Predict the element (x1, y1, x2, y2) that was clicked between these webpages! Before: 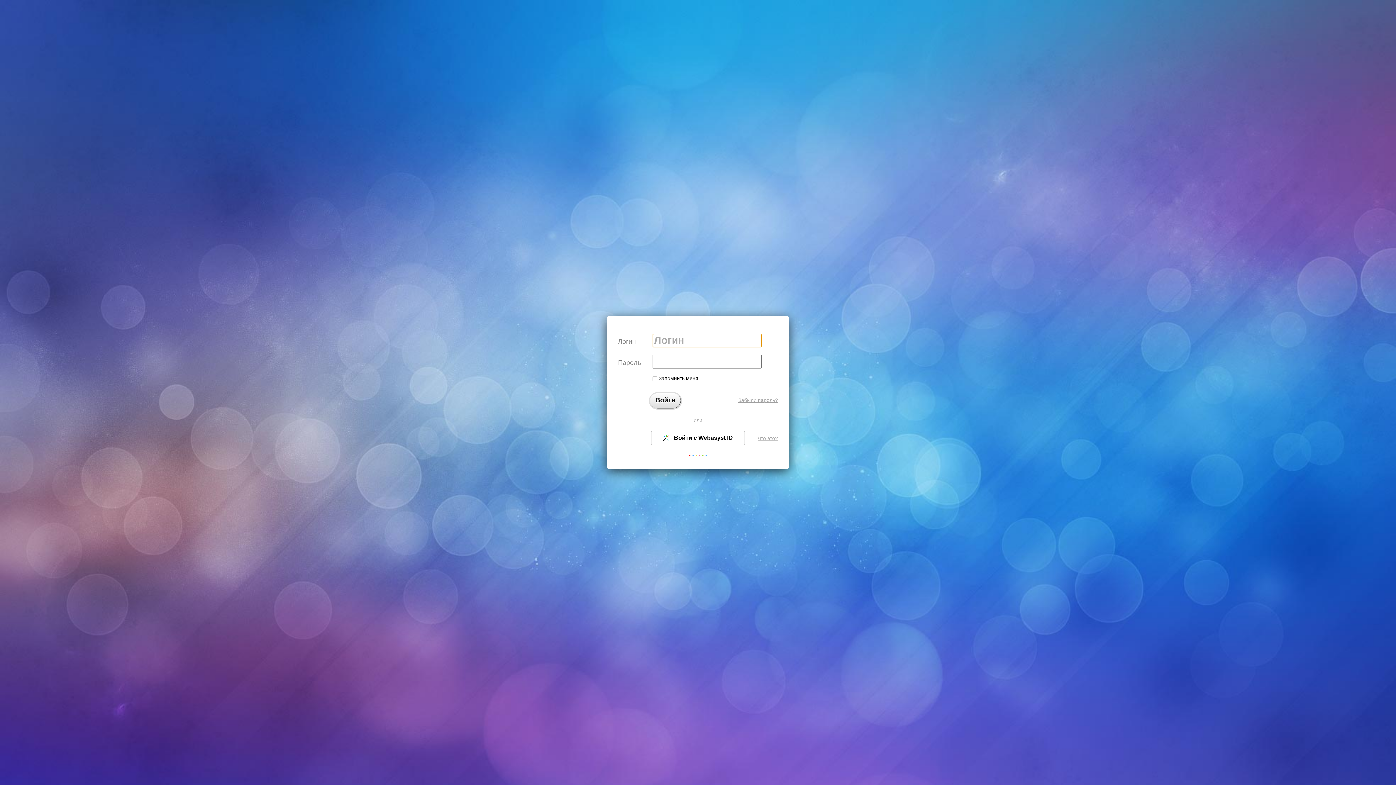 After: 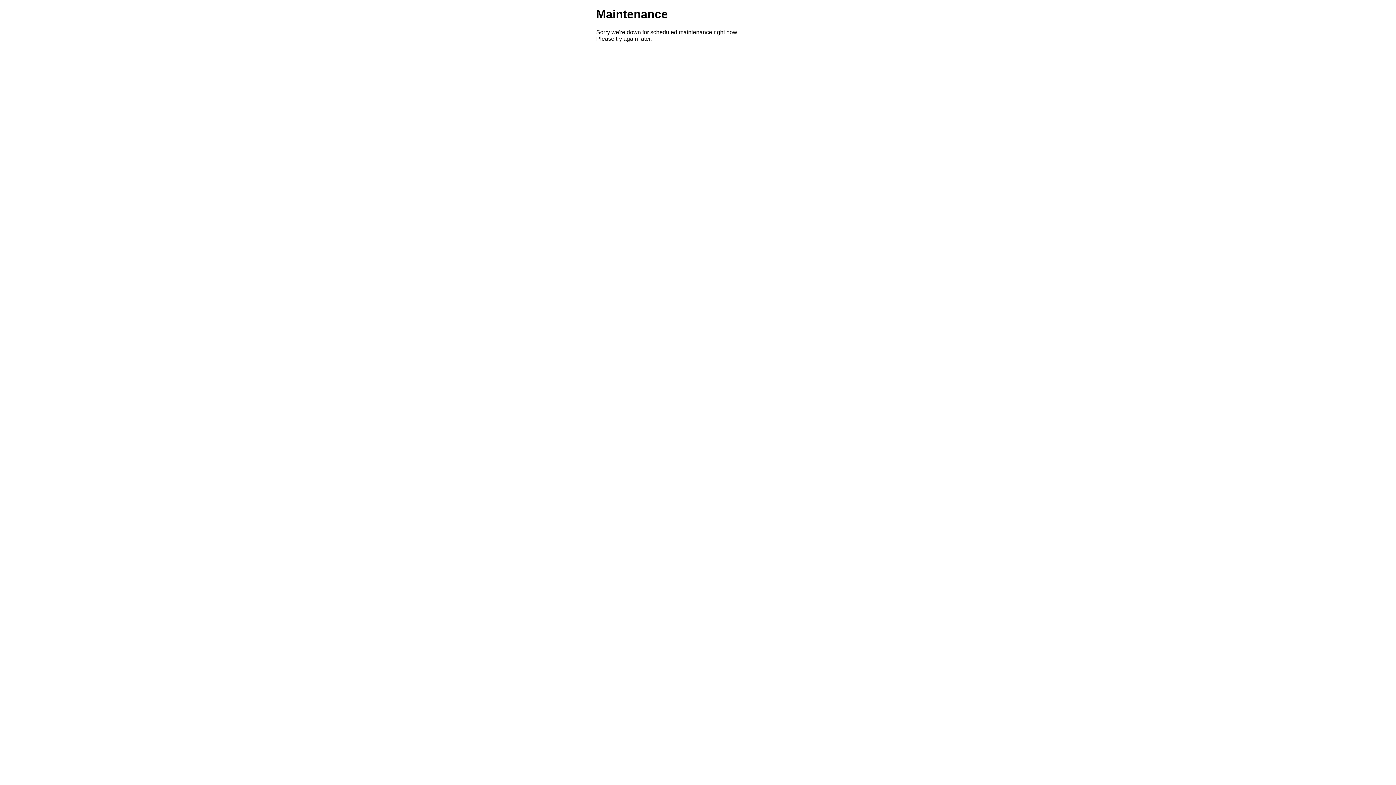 Action: bbox: (651, 430, 745, 445) label:  Войти с Webasyst ID